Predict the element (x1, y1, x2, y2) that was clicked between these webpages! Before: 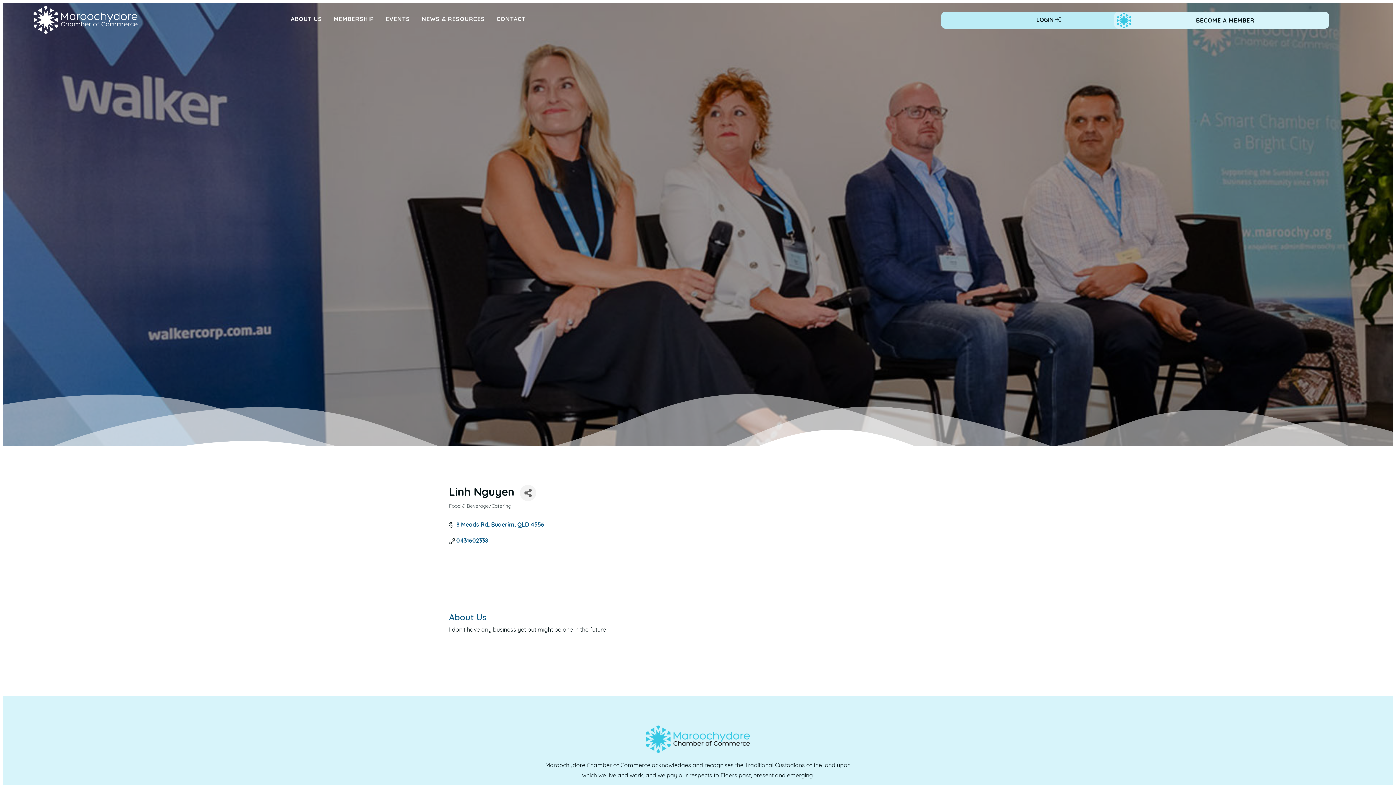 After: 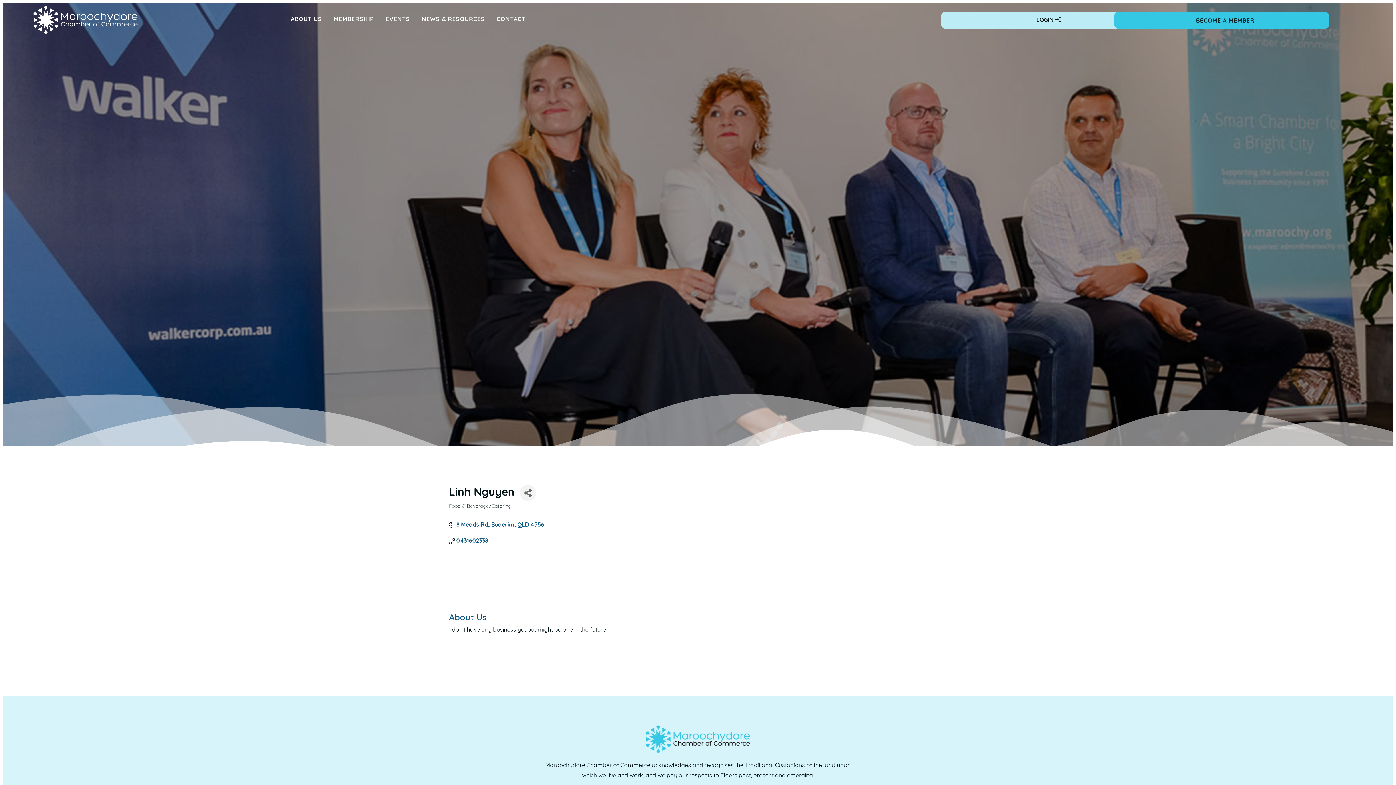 Action: label: BECOME A MEMBER bbox: (1118, 12, 1333, 29)